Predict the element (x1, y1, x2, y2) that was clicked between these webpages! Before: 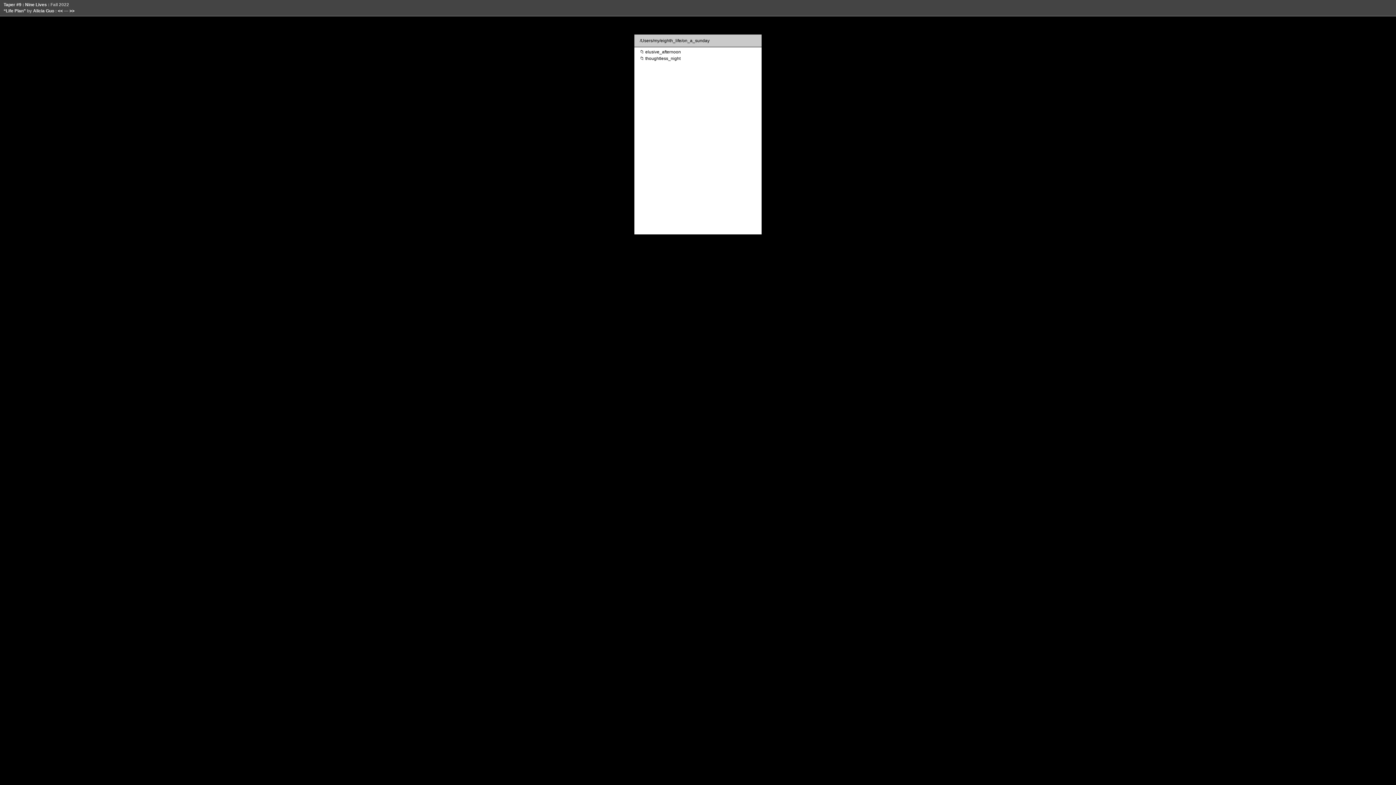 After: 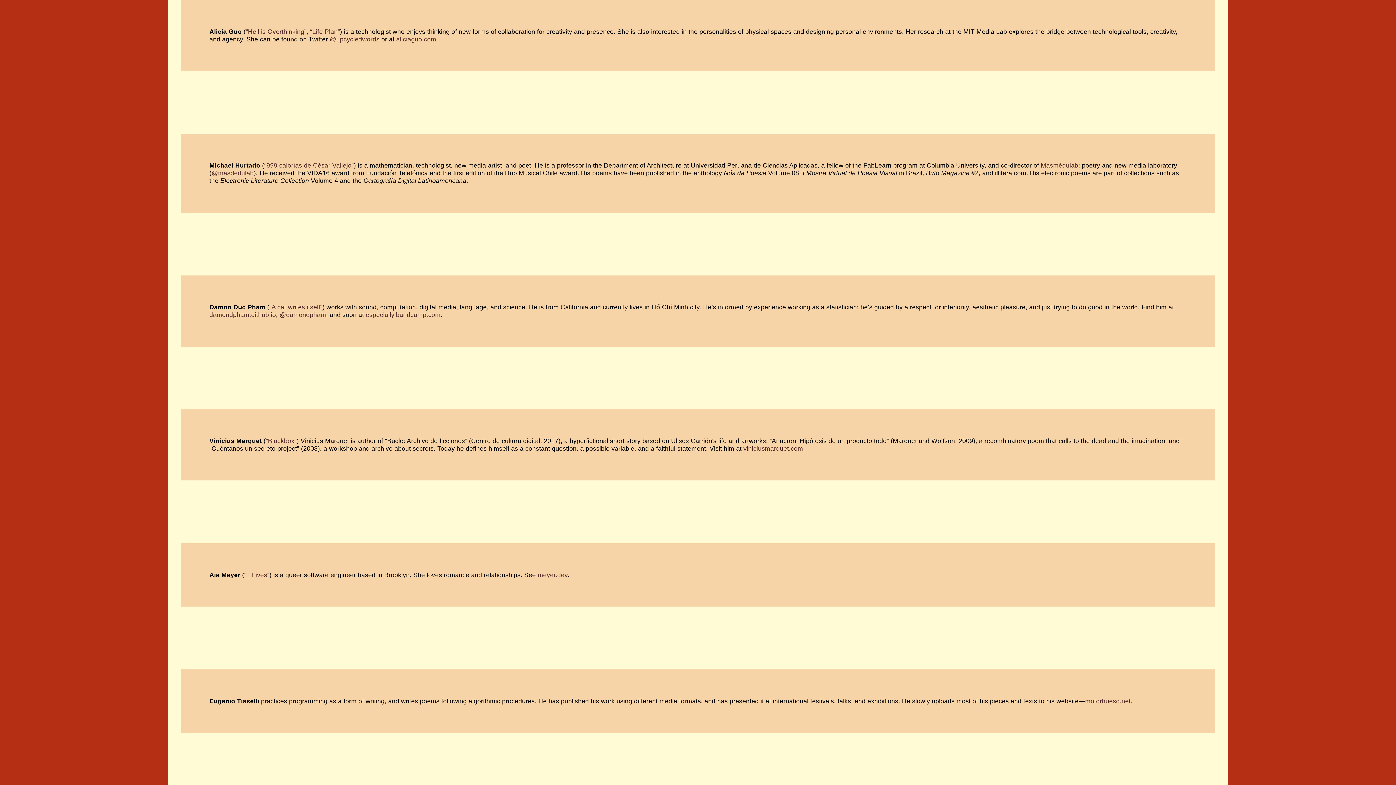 Action: label: Alicia Guo bbox: (33, 8, 54, 13)